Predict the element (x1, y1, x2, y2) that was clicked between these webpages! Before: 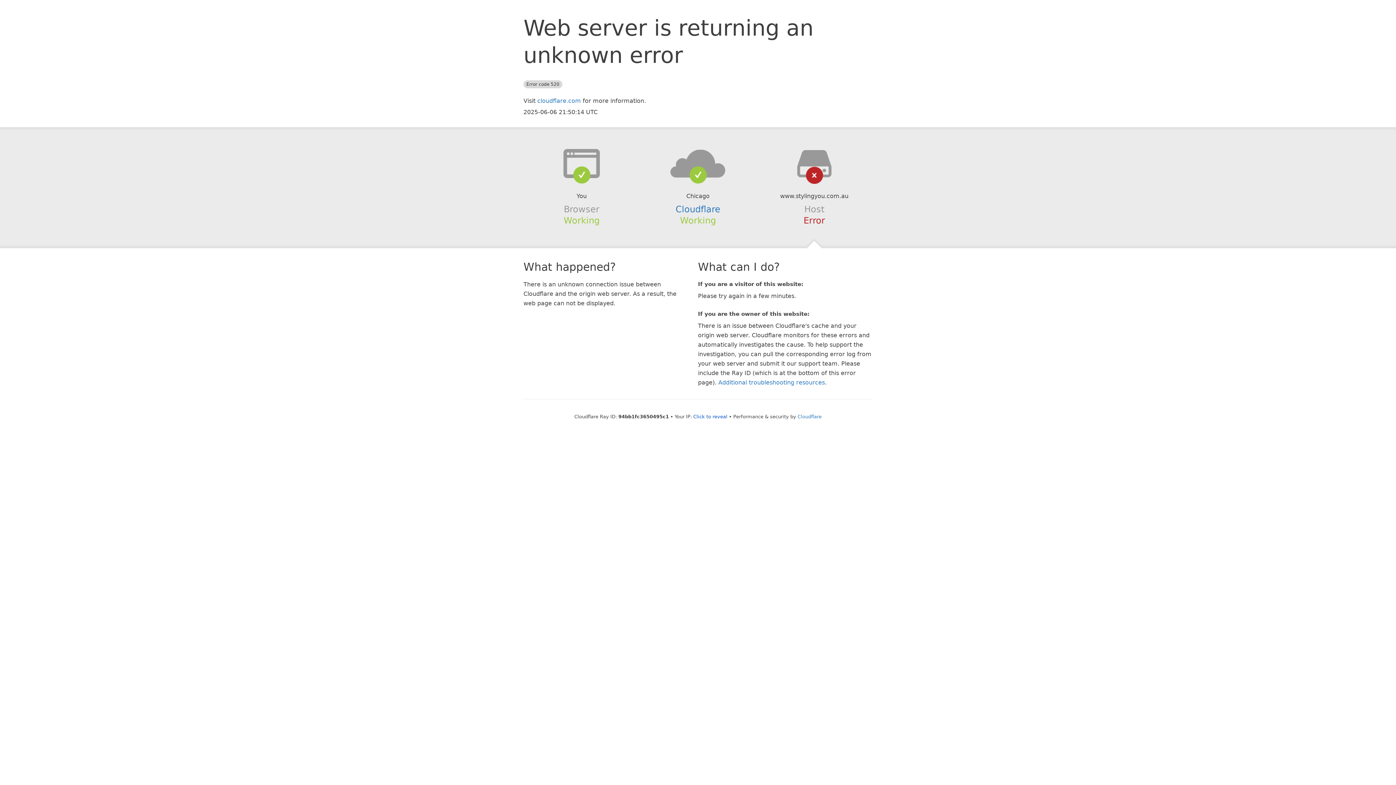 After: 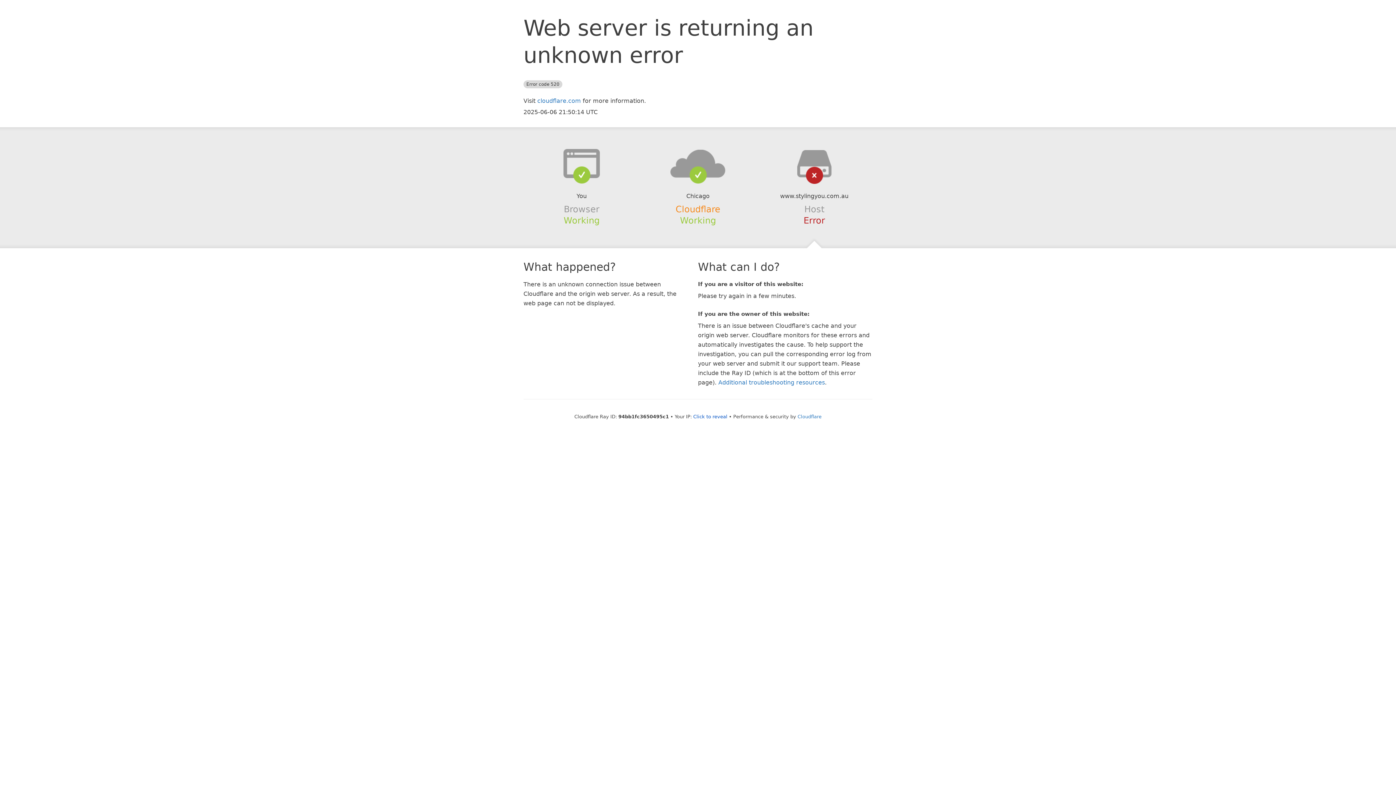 Action: label: Cloudflare bbox: (675, 204, 720, 214)